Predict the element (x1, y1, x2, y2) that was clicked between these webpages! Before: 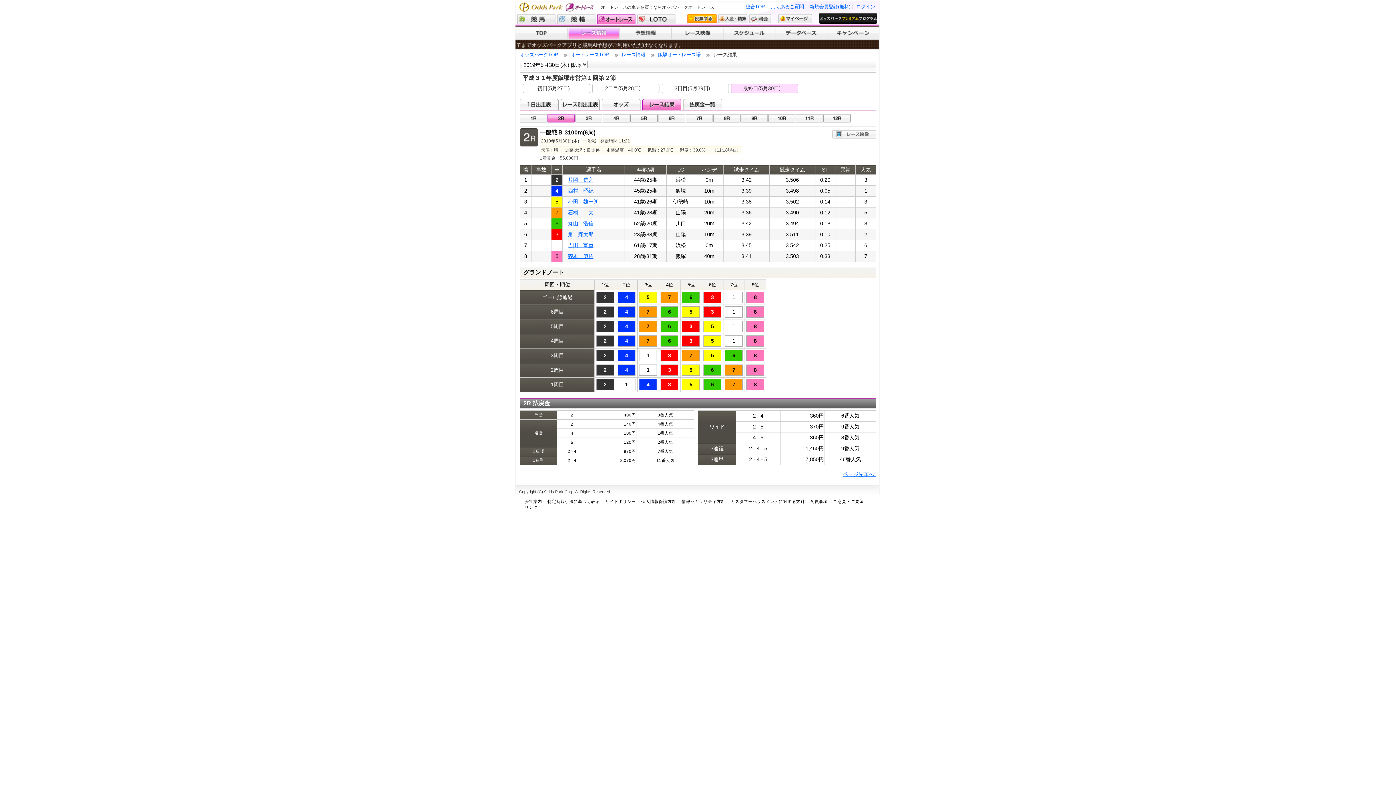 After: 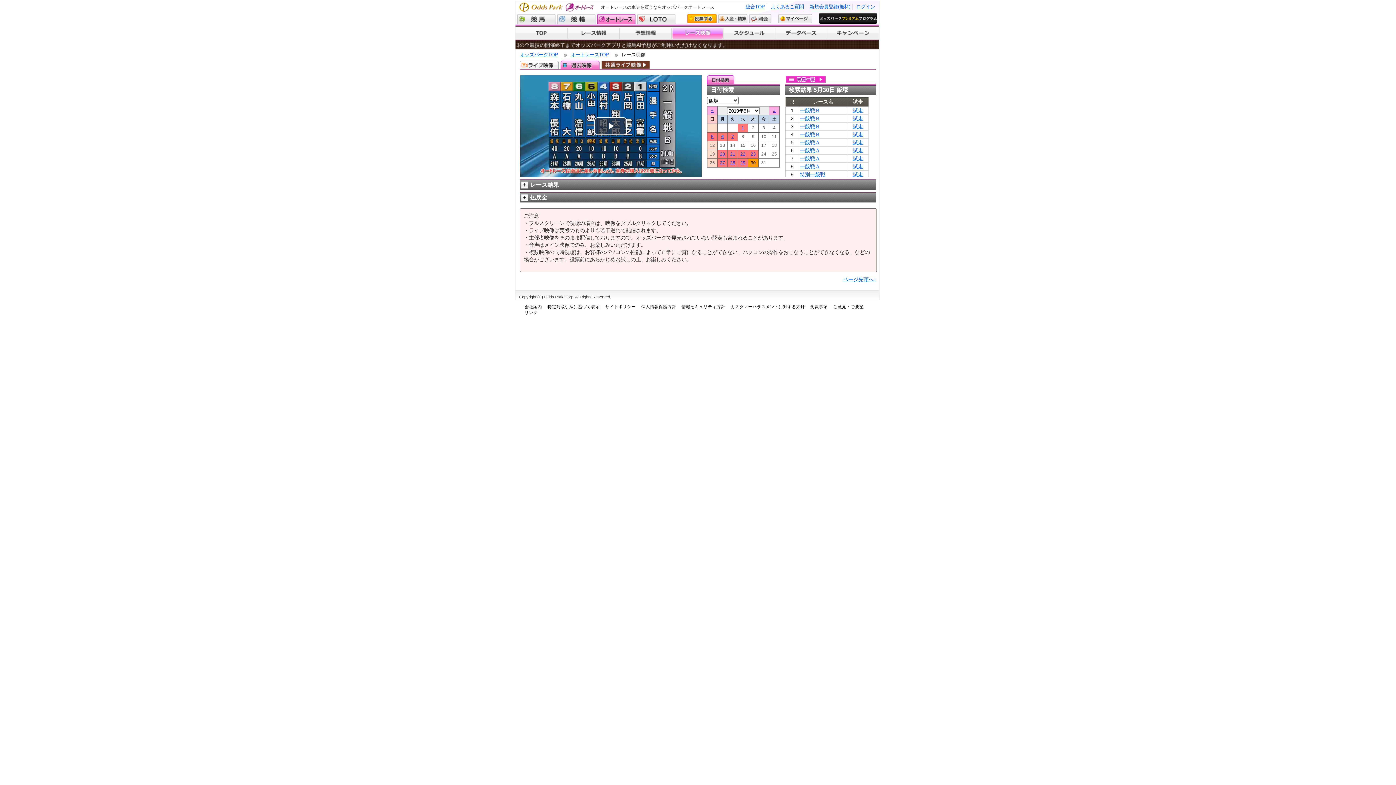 Action: bbox: (832, 130, 876, 138) label: レース映像